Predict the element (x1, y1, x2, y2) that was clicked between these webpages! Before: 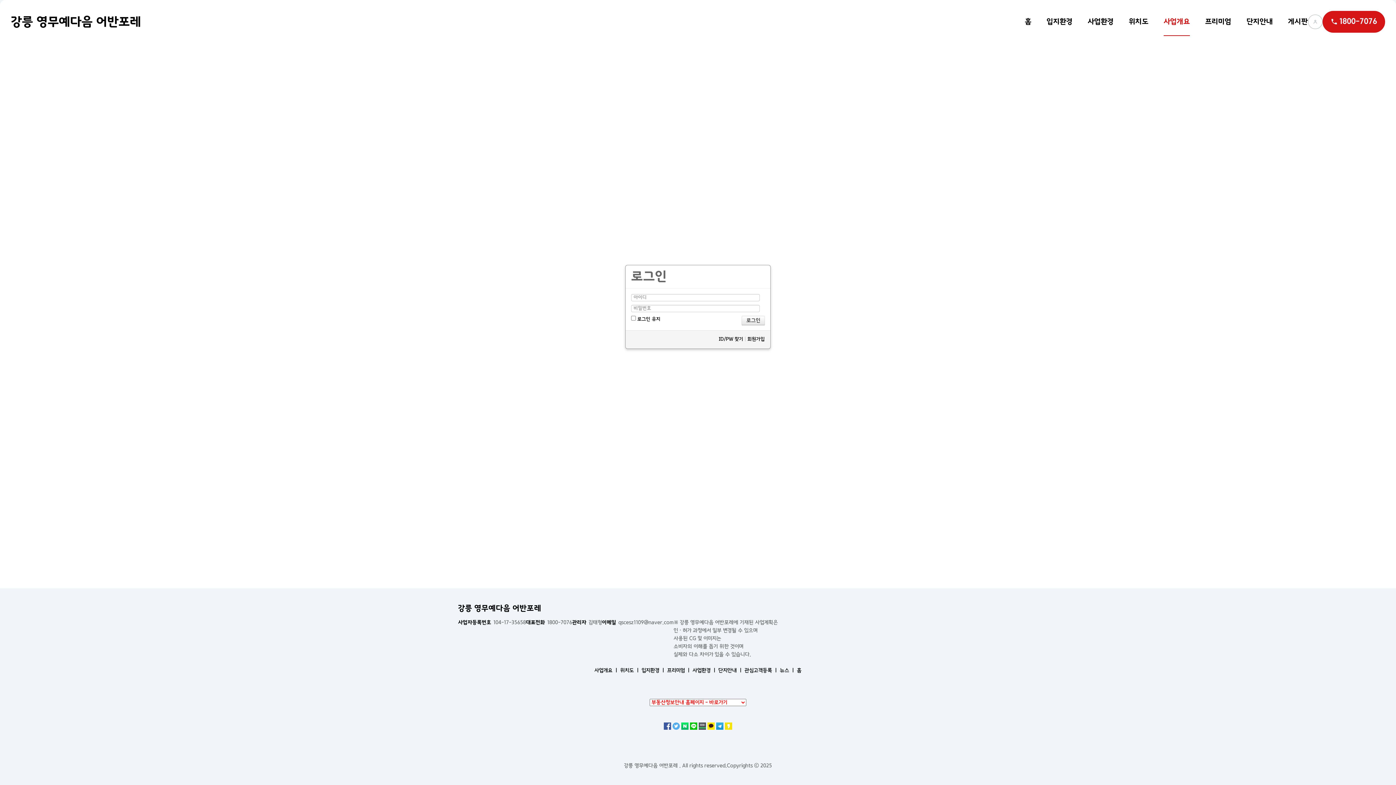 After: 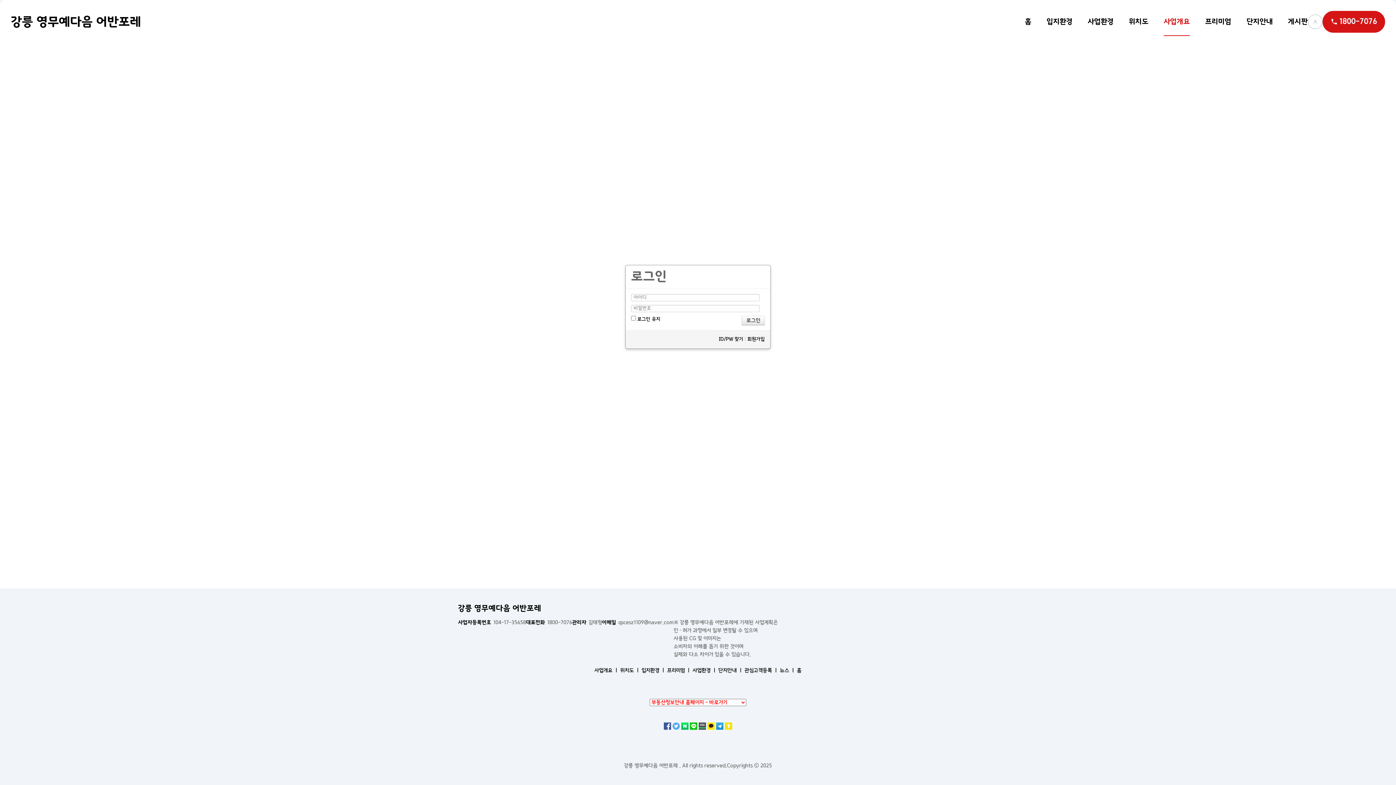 Action: bbox: (681, 724, 688, 729)